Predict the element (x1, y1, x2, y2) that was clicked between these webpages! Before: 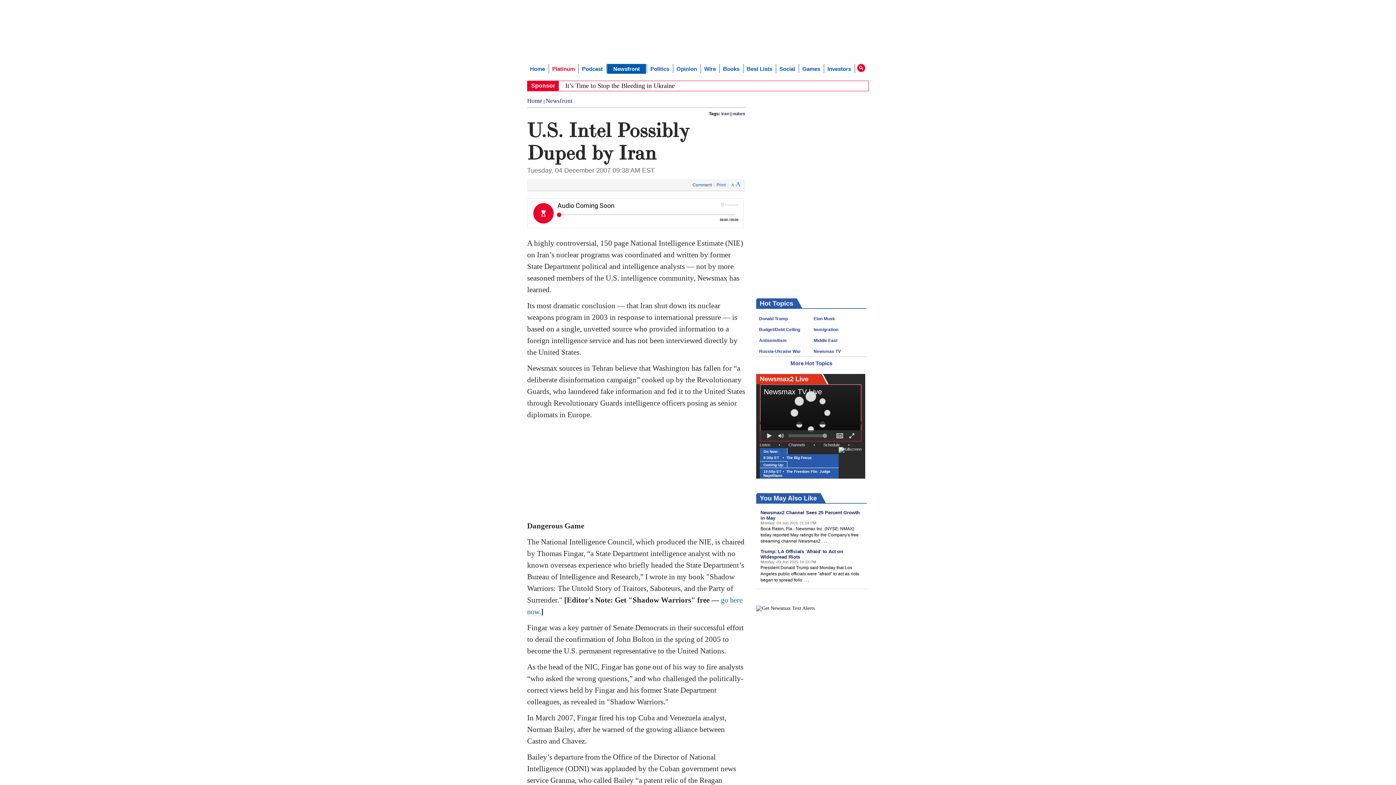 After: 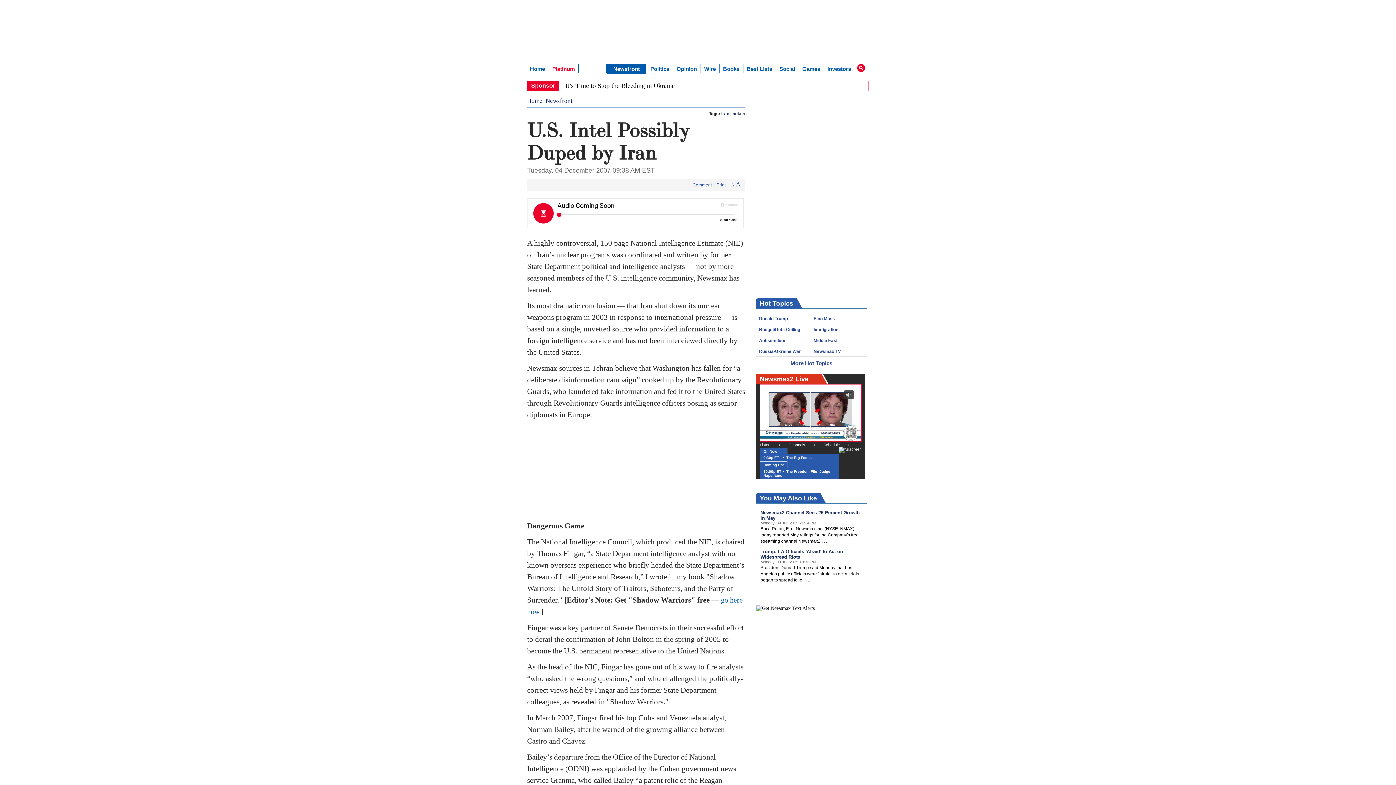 Action: bbox: (585, 64, 612, 73) label: Podcast